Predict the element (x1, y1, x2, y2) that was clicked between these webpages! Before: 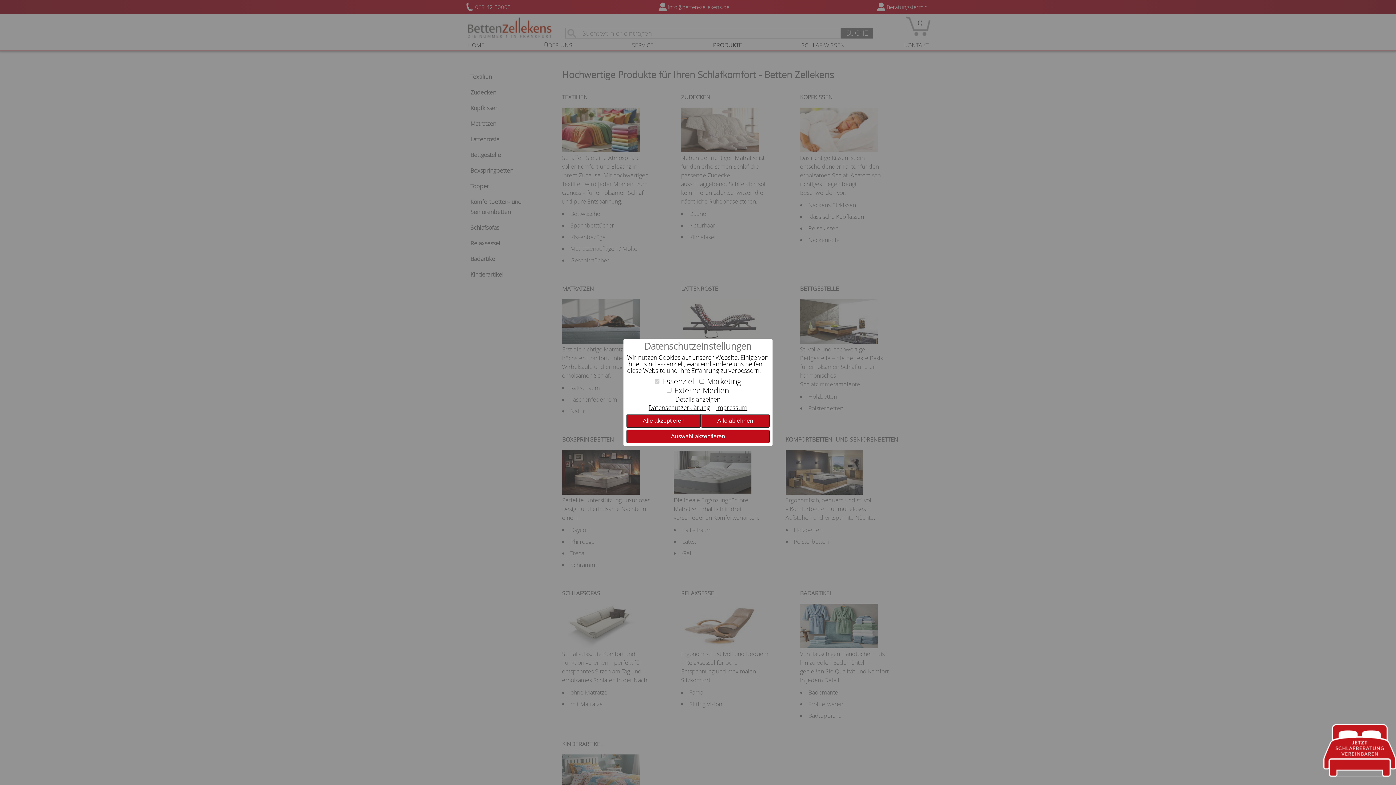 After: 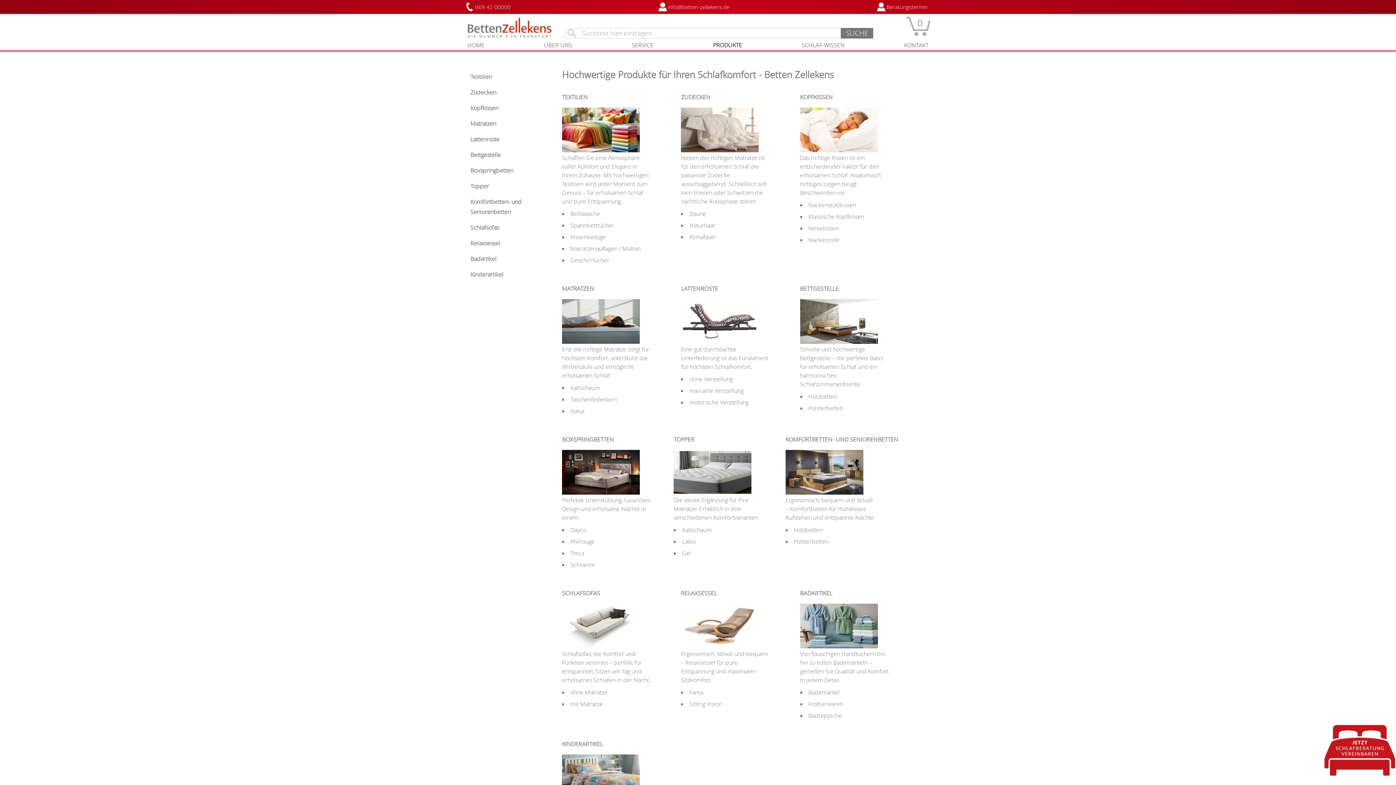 Action: label: Alle ablehnen bbox: (701, 414, 769, 428)